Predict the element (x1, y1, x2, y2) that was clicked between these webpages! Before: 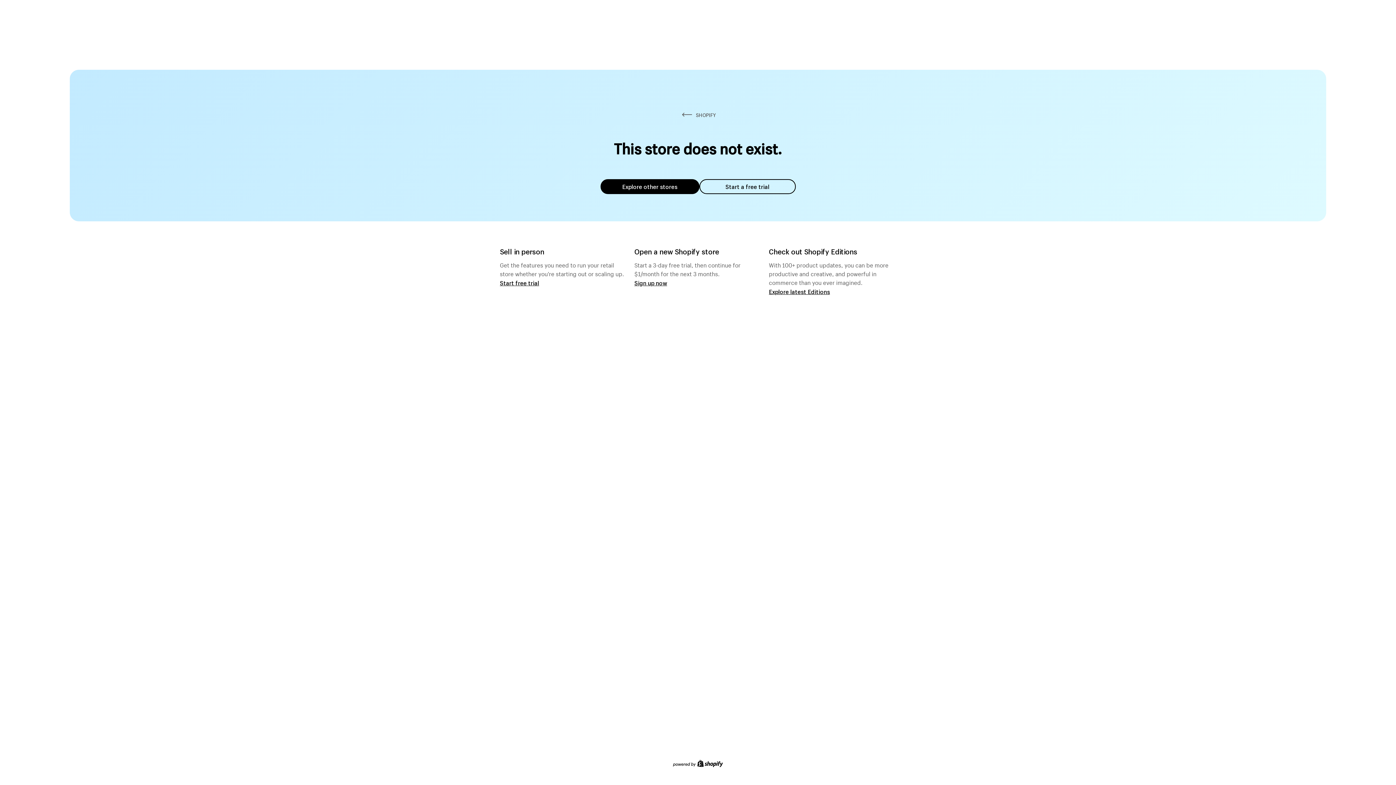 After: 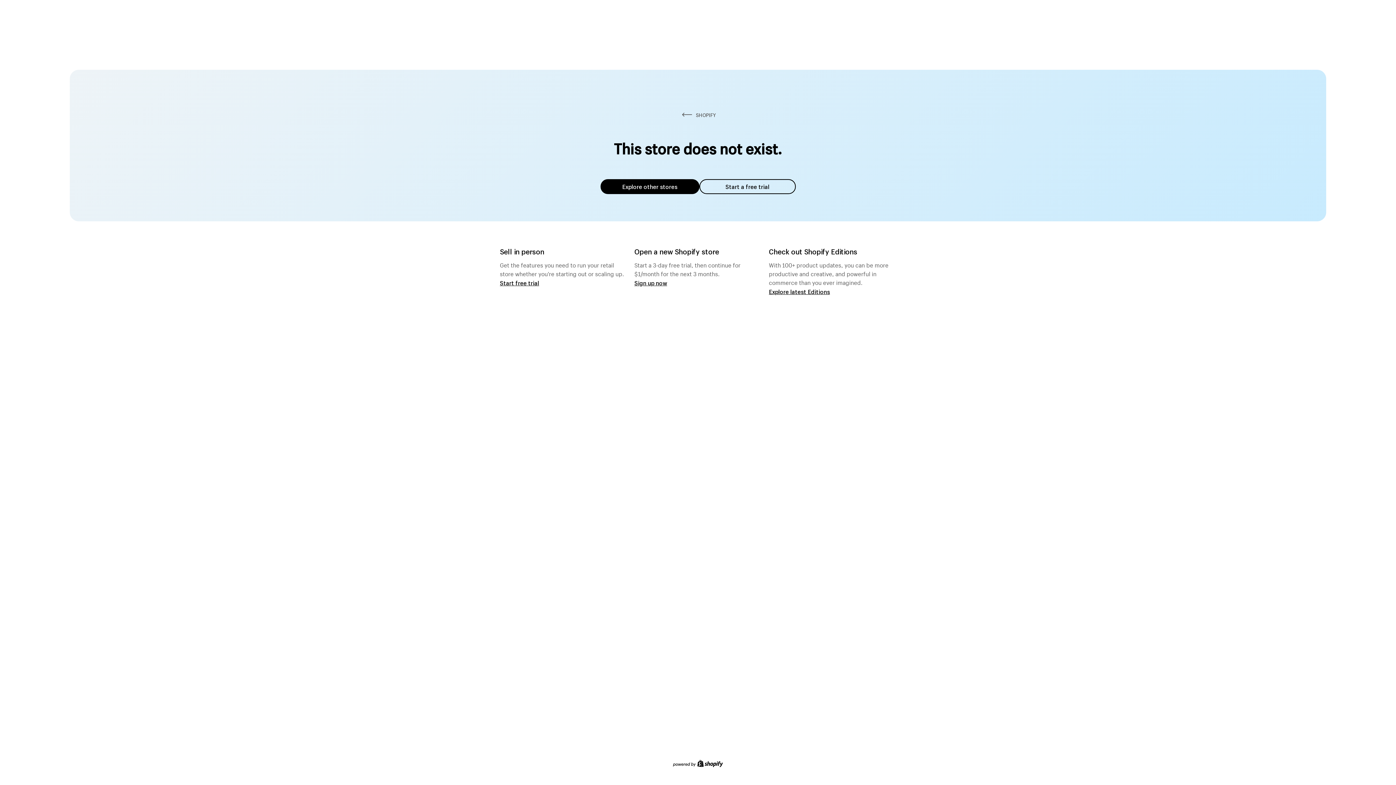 Action: bbox: (600, 179, 699, 194) label: Explore other stores